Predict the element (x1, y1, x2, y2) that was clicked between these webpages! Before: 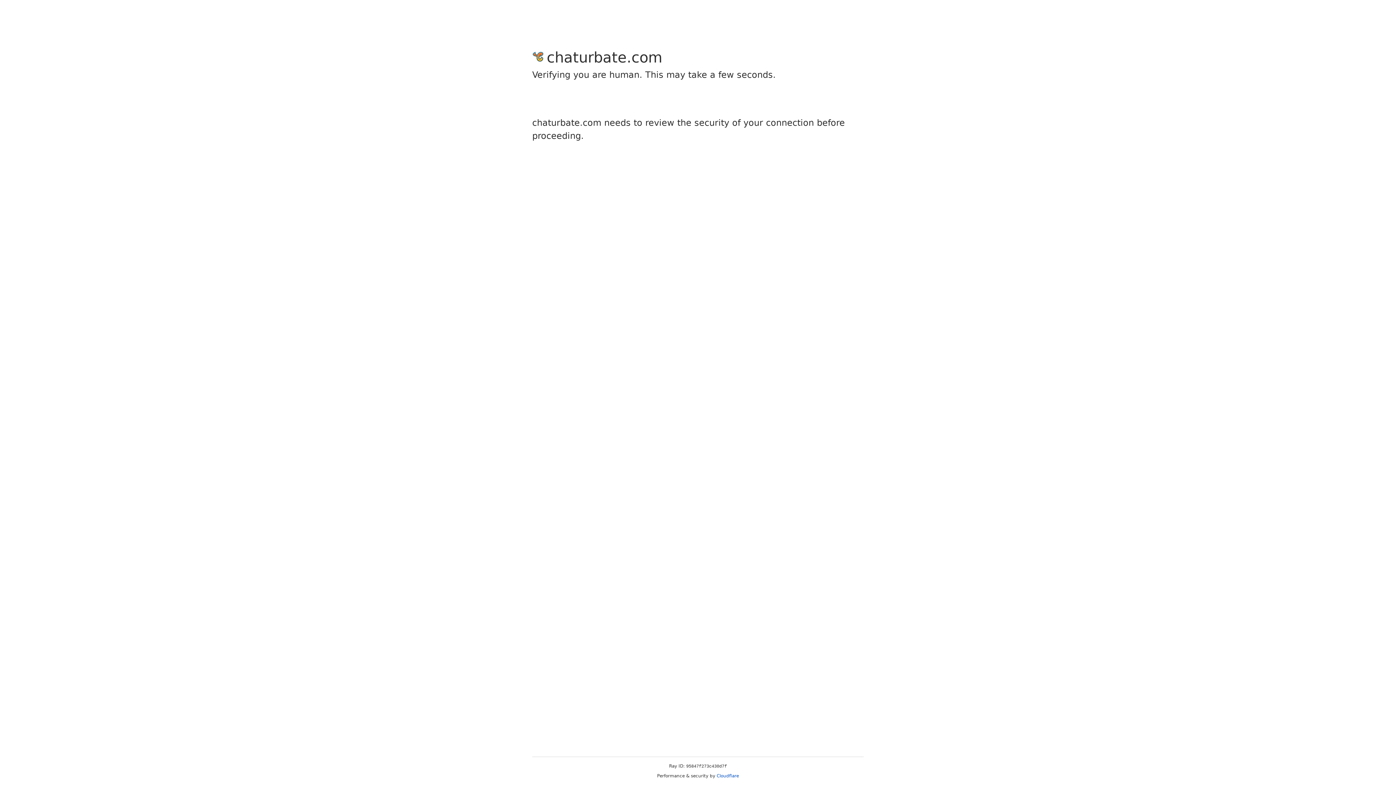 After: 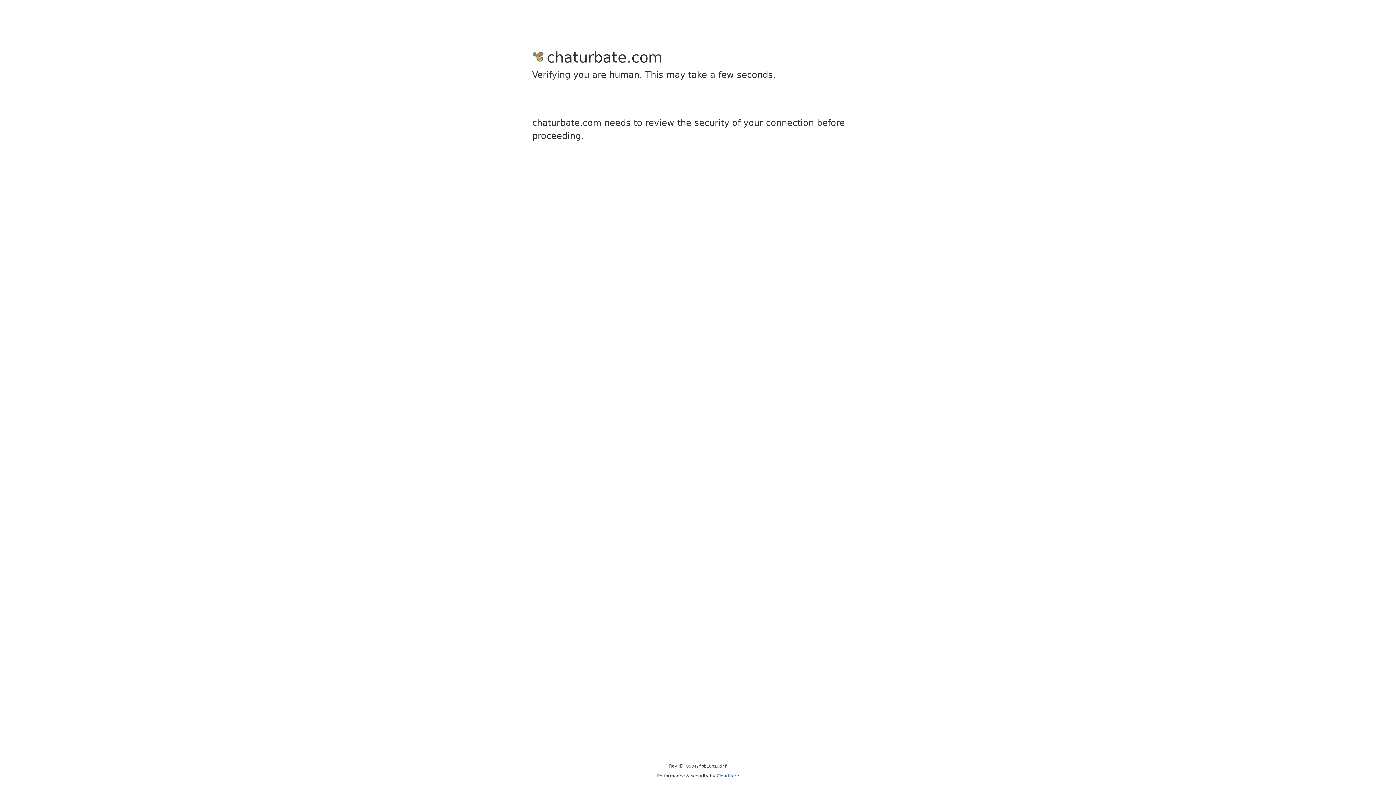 Action: bbox: (716, 773, 739, 778) label: Cloudflare